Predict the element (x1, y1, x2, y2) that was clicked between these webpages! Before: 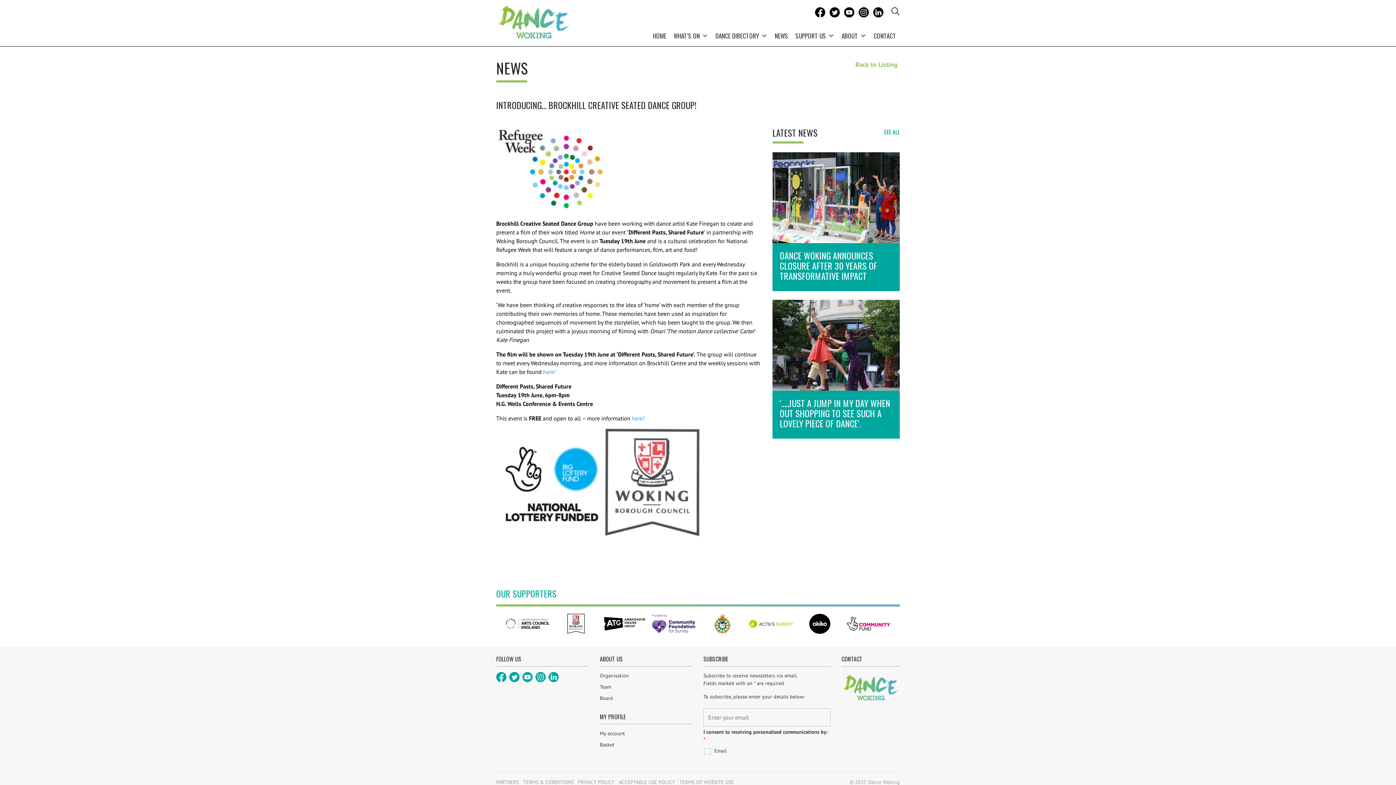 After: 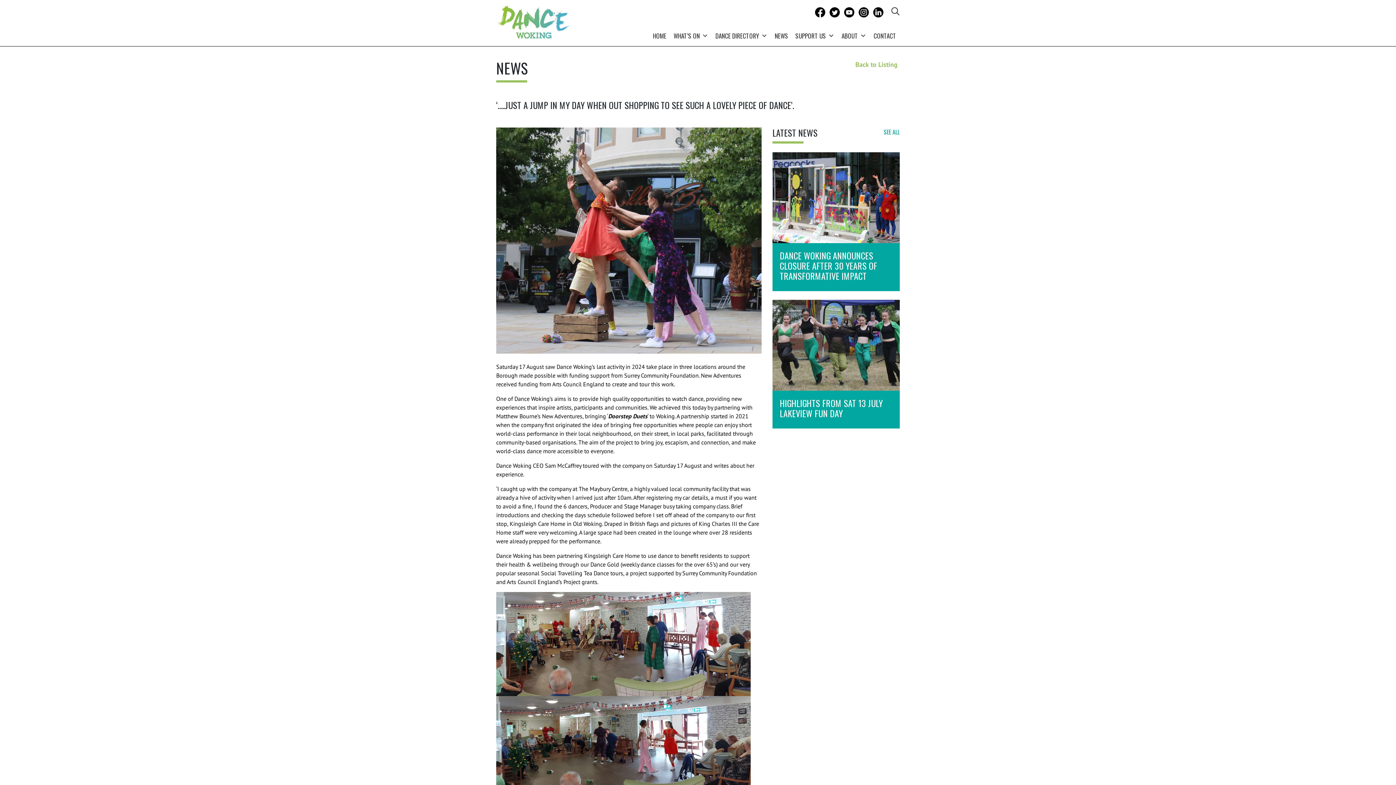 Action: label: ‘…..JUST A JUMP IN MY DAY WHEN OUT SHOPPING TO SEE SUCH A LOVELY PIECE OF DANCE’. bbox: (780, 396, 890, 430)